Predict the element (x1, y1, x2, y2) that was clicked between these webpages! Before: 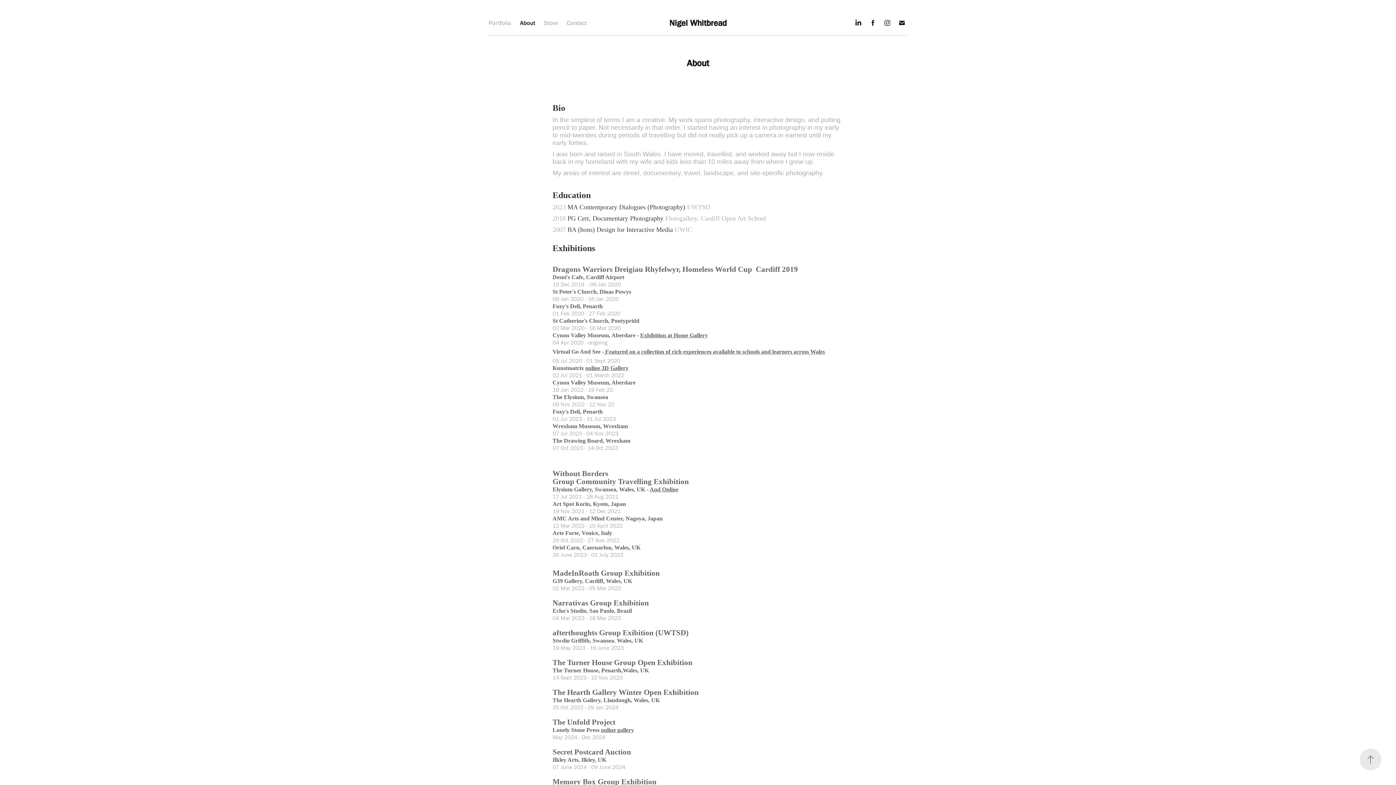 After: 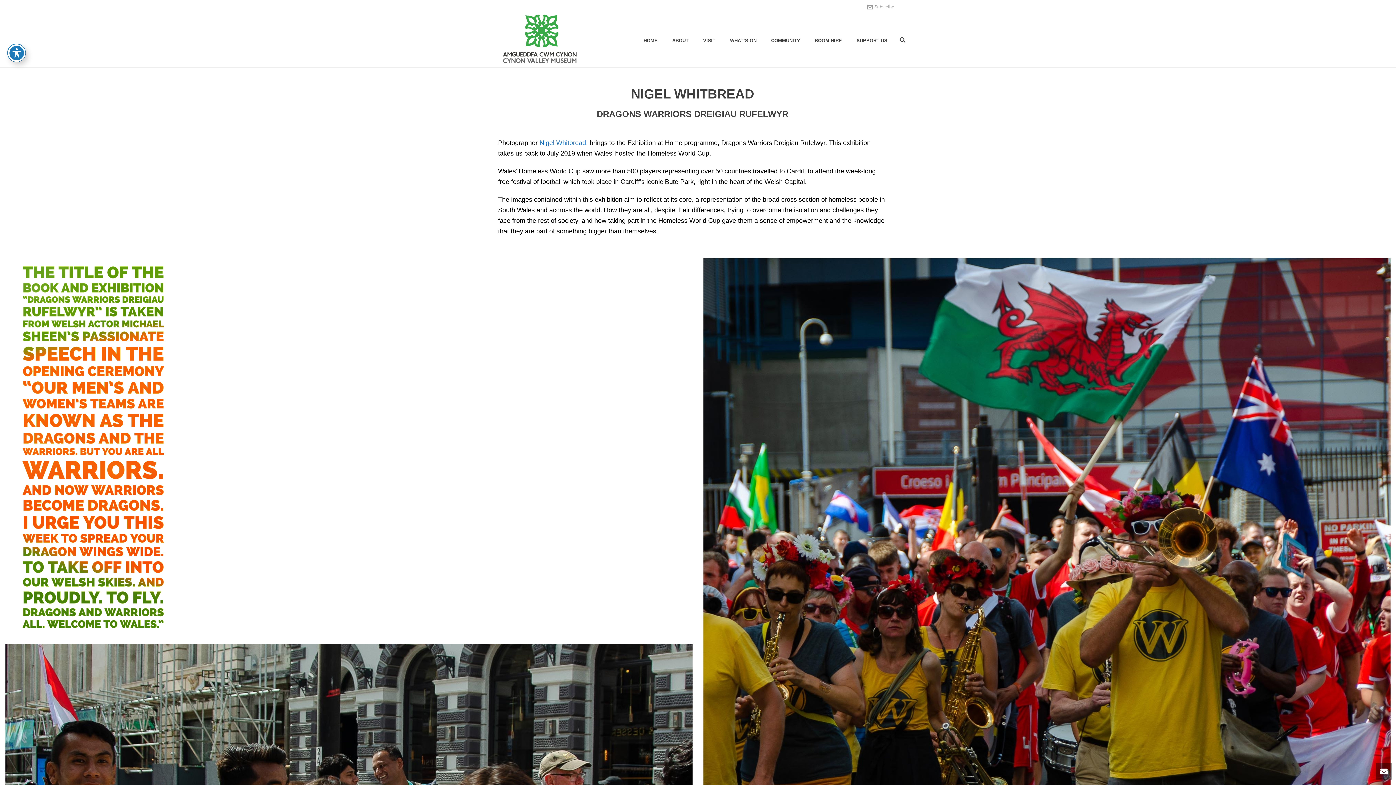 Action: bbox: (640, 332, 708, 338) label: Exhibition at Home Gallery